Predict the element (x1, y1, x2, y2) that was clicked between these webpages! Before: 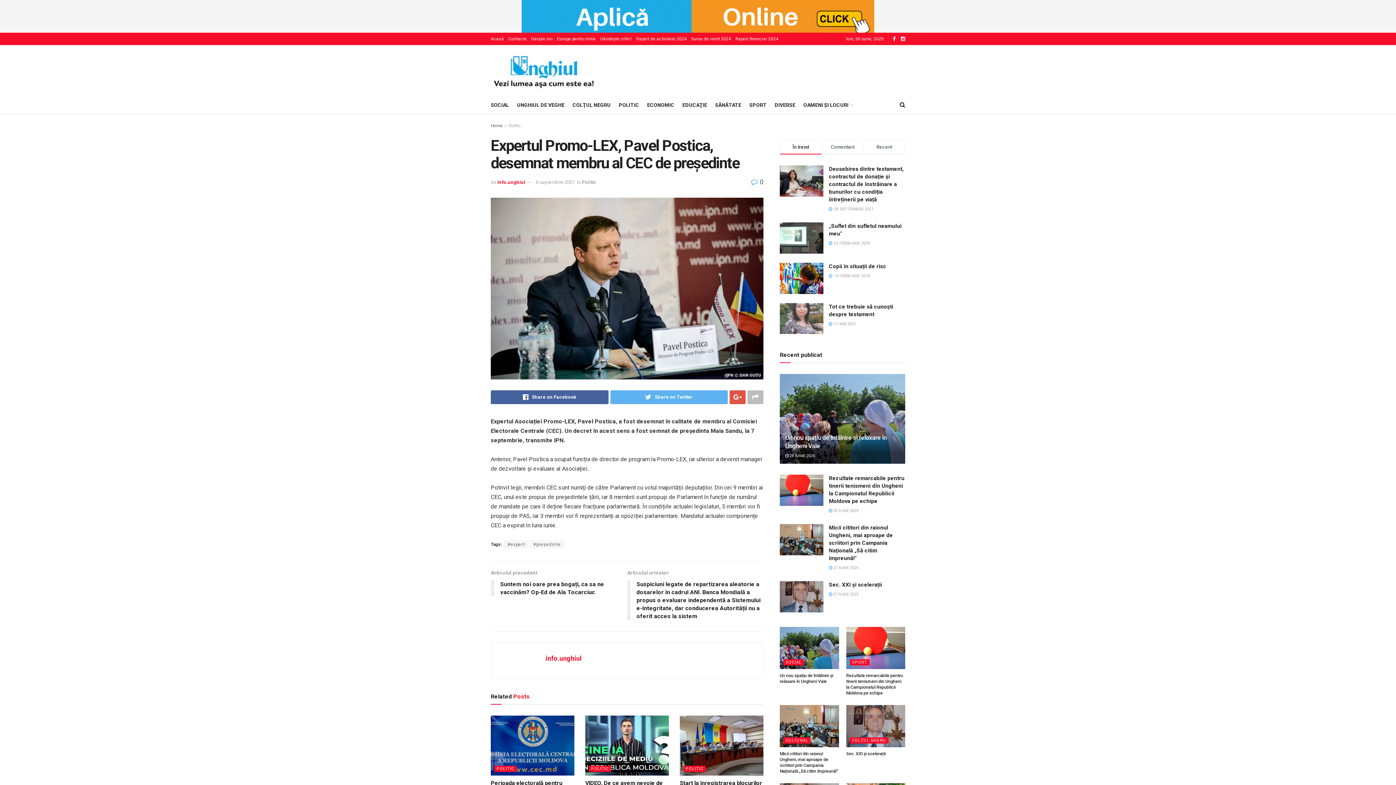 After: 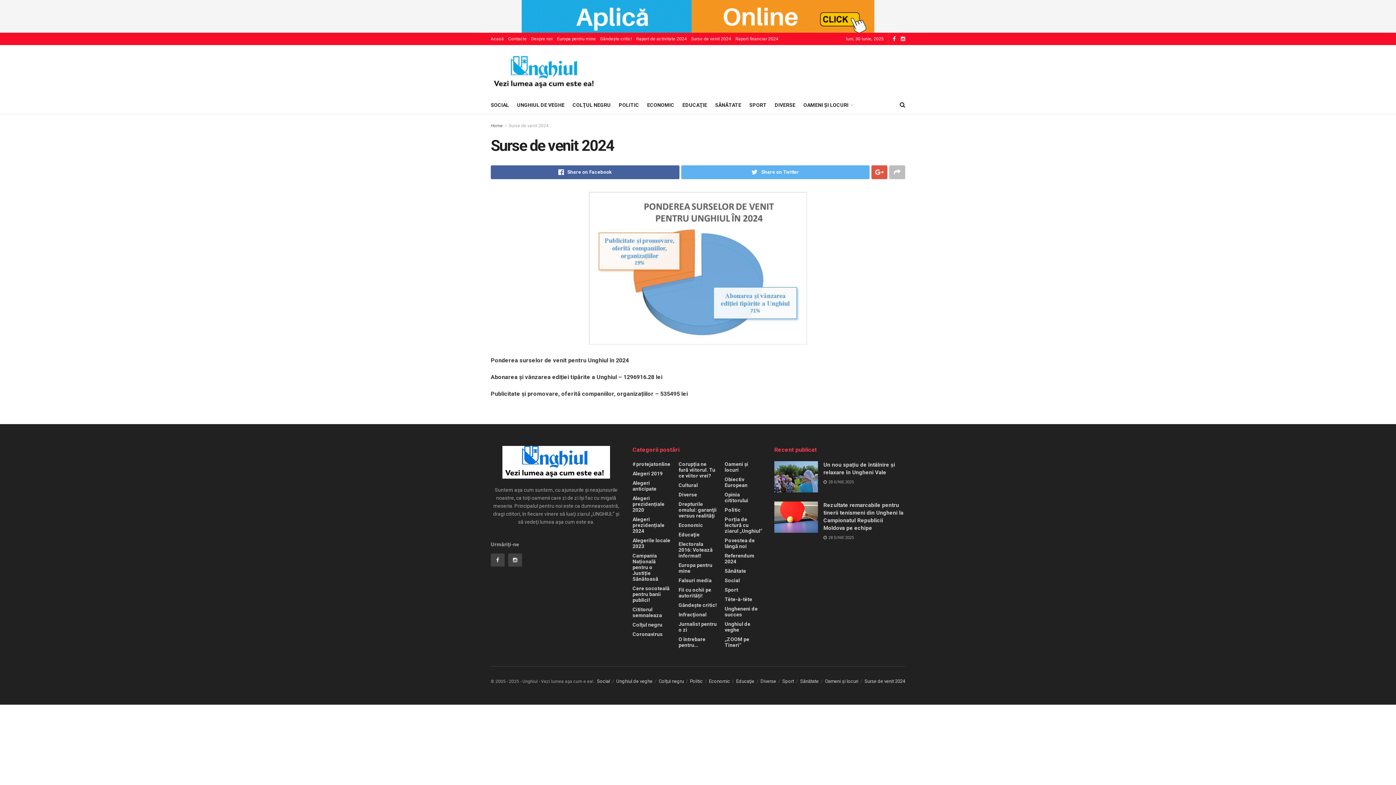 Action: label: Surse de venit 2024 bbox: (691, 32, 731, 45)